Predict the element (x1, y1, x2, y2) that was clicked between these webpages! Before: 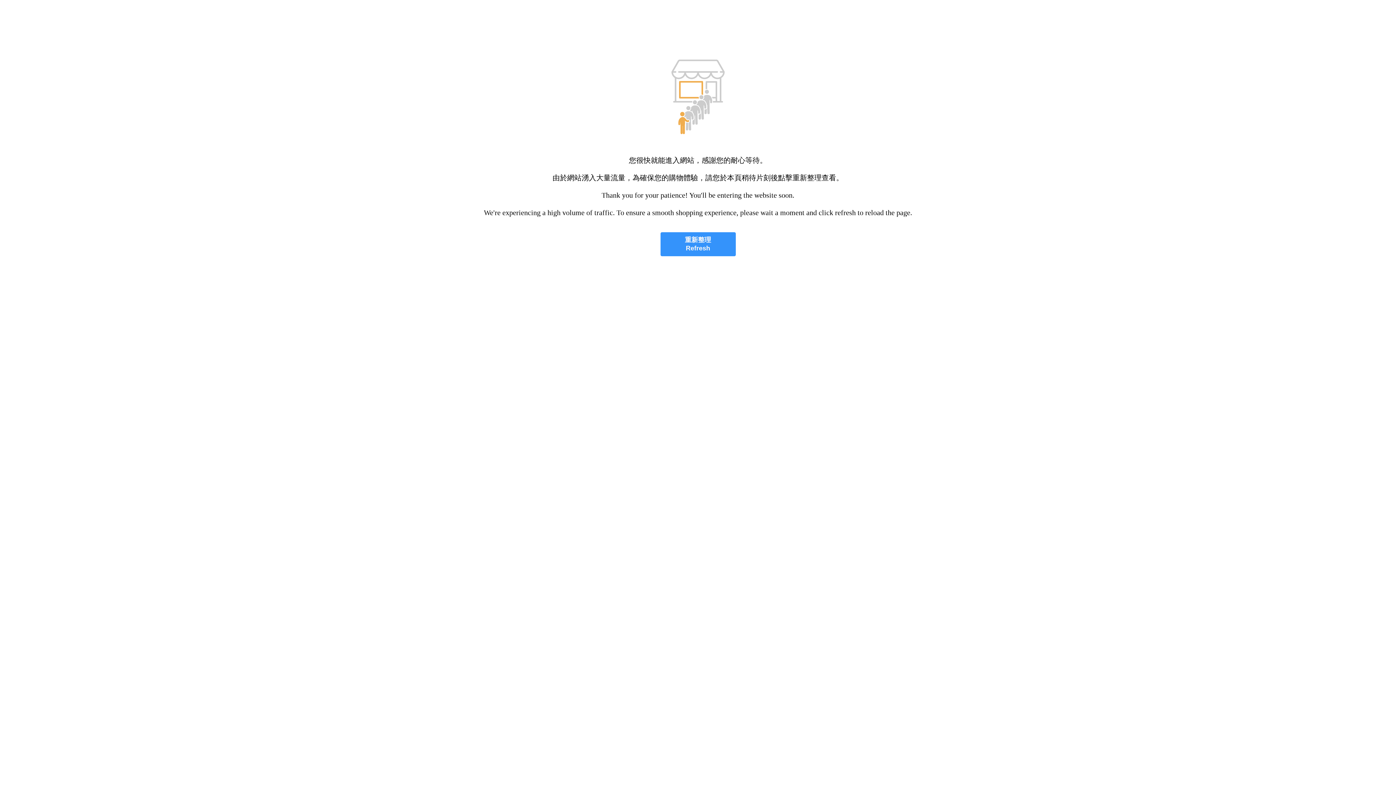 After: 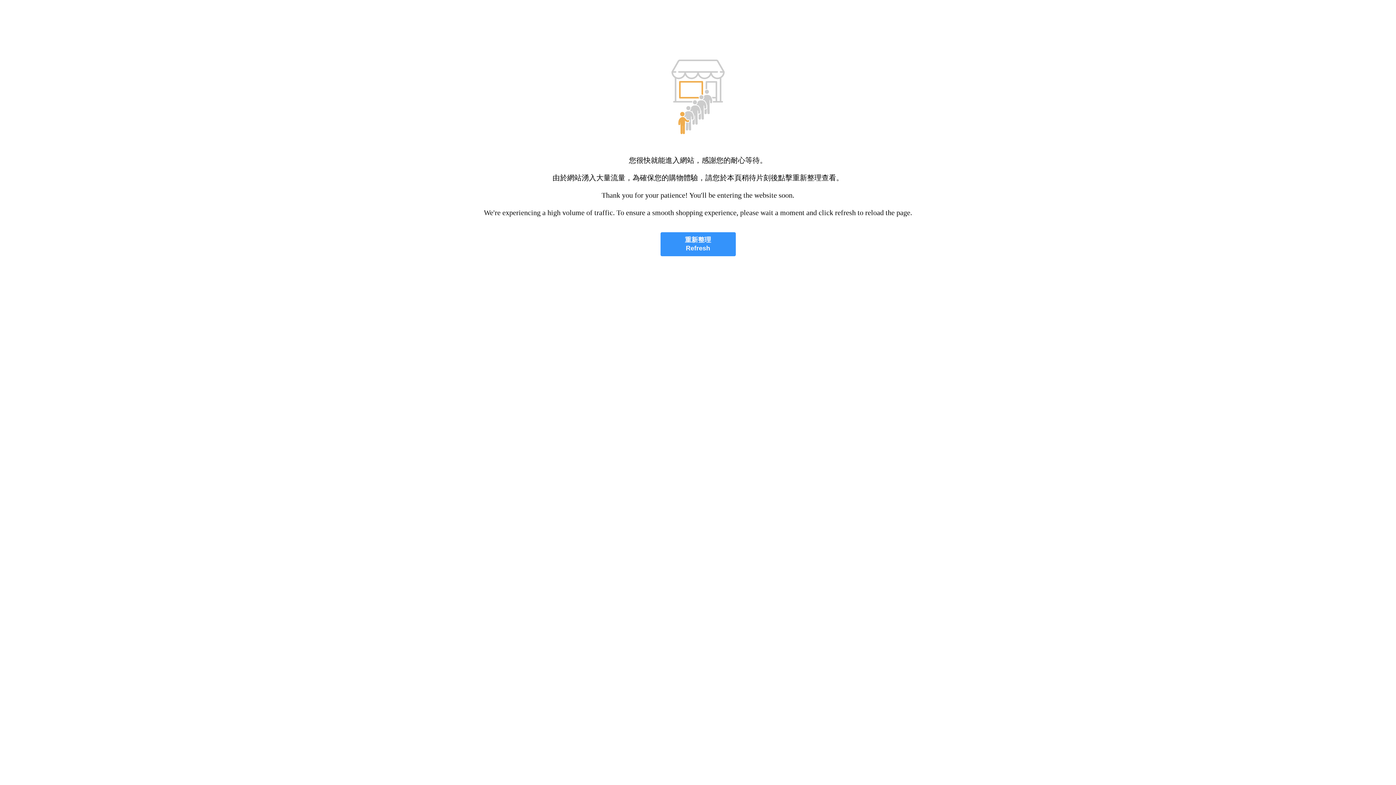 Action: label: 重新整理
Refresh bbox: (660, 232, 735, 256)